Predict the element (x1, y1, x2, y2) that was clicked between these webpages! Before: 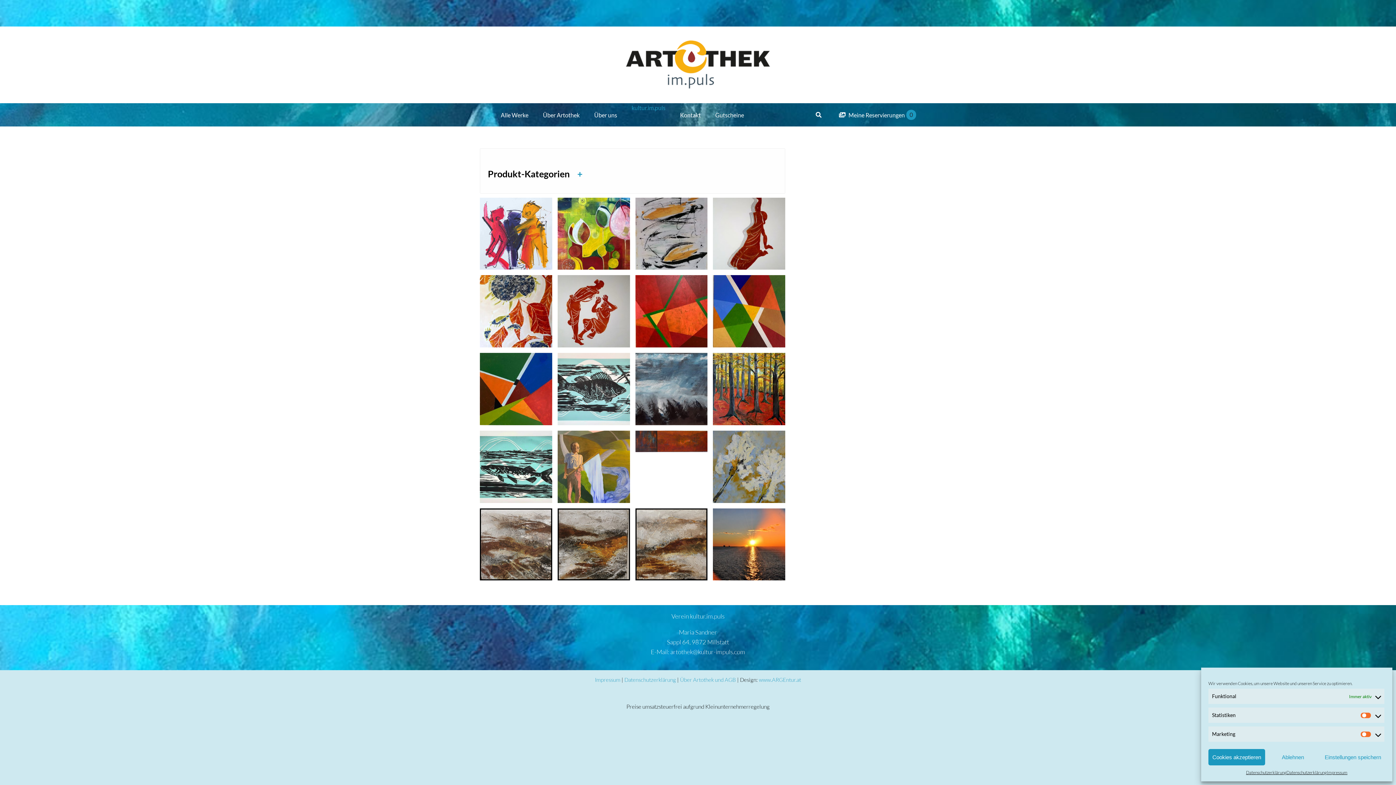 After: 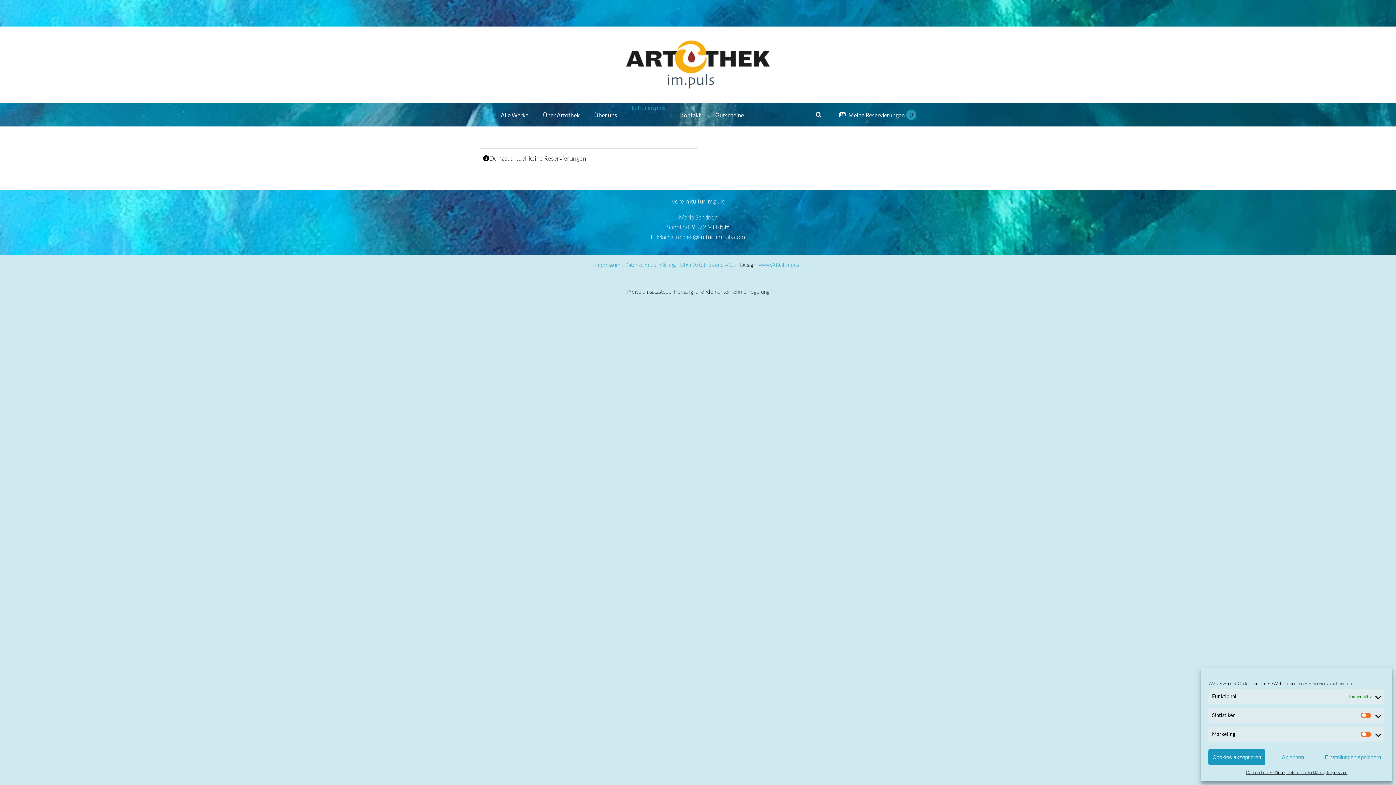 Action: bbox: (836, 103, 916, 126) label: Meine Reservierungen
0